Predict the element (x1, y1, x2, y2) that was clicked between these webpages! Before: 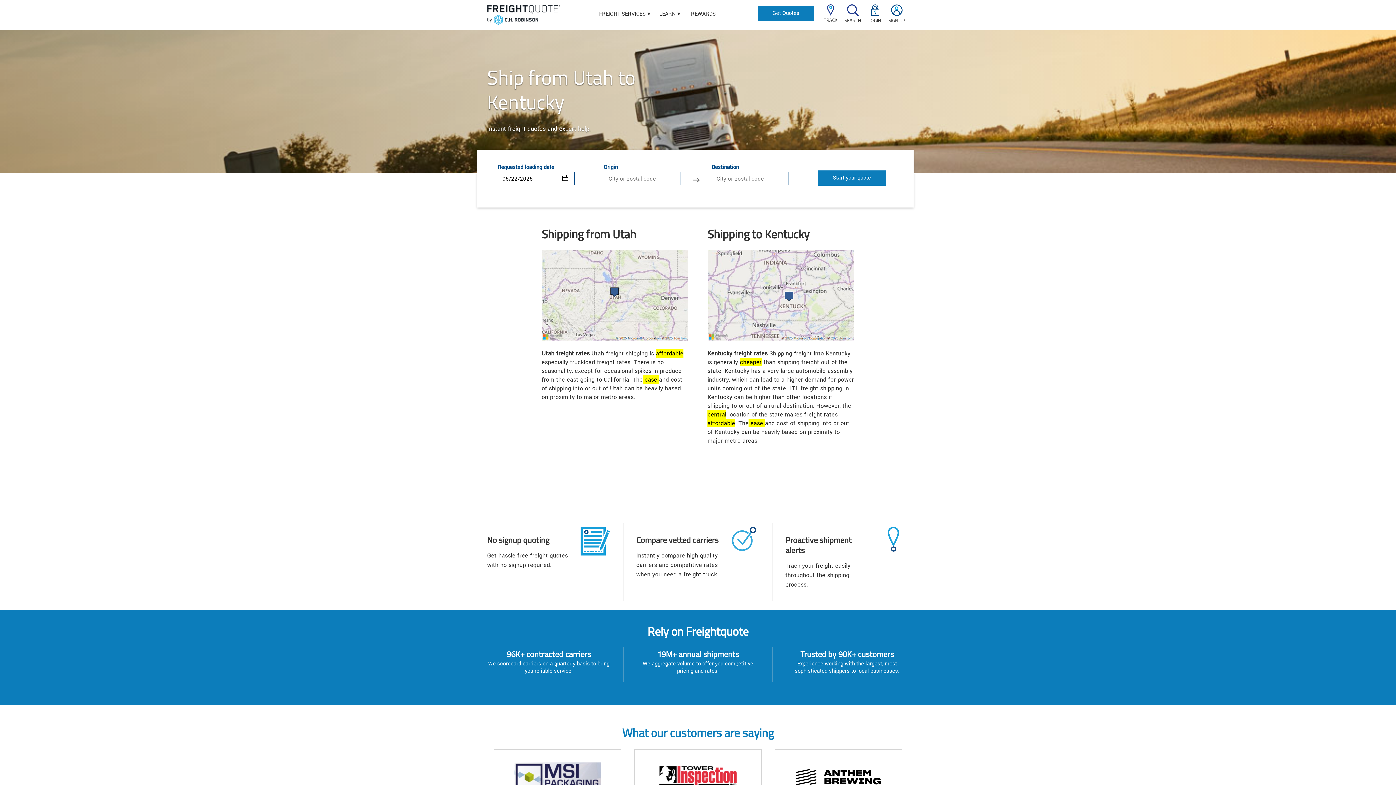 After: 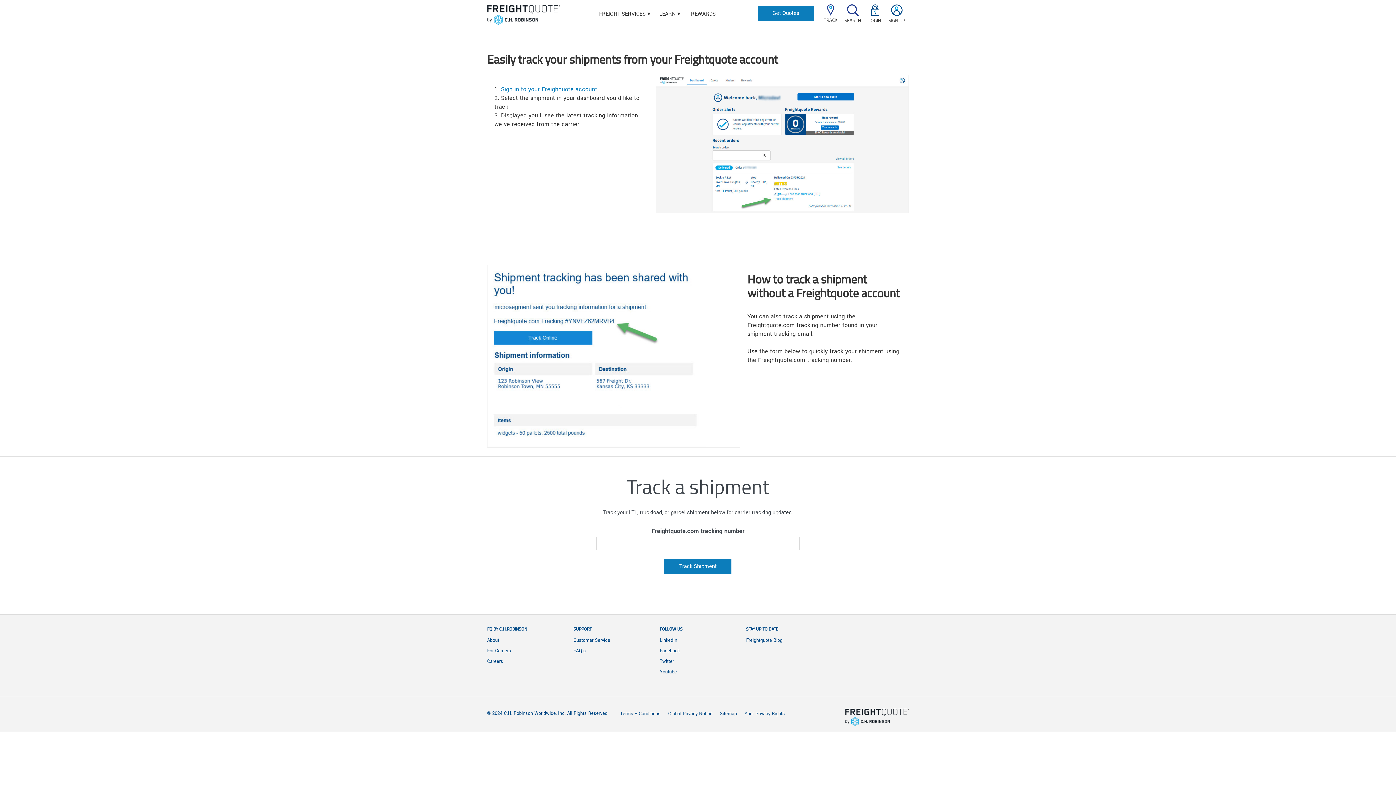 Action: bbox: (824, 10, 837, 23) label: TRACK